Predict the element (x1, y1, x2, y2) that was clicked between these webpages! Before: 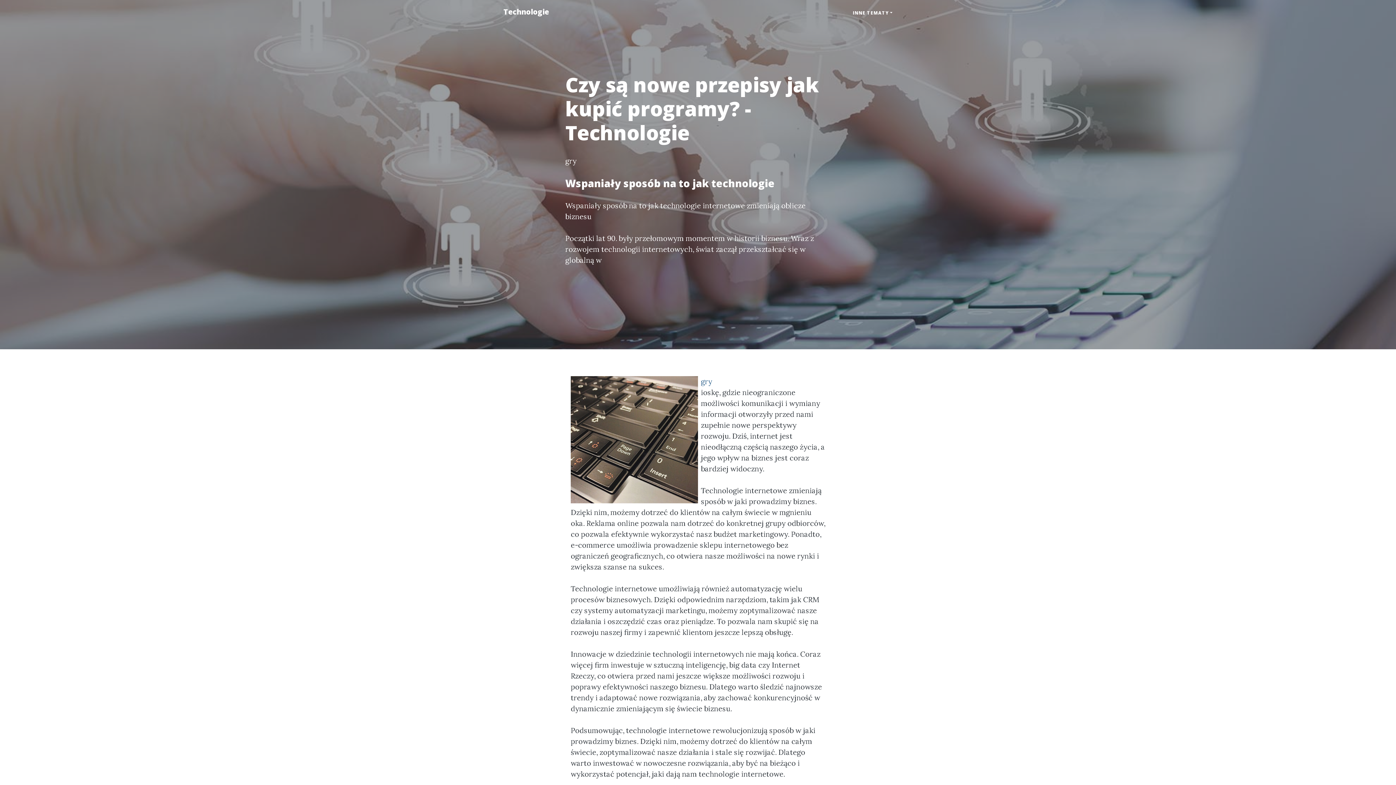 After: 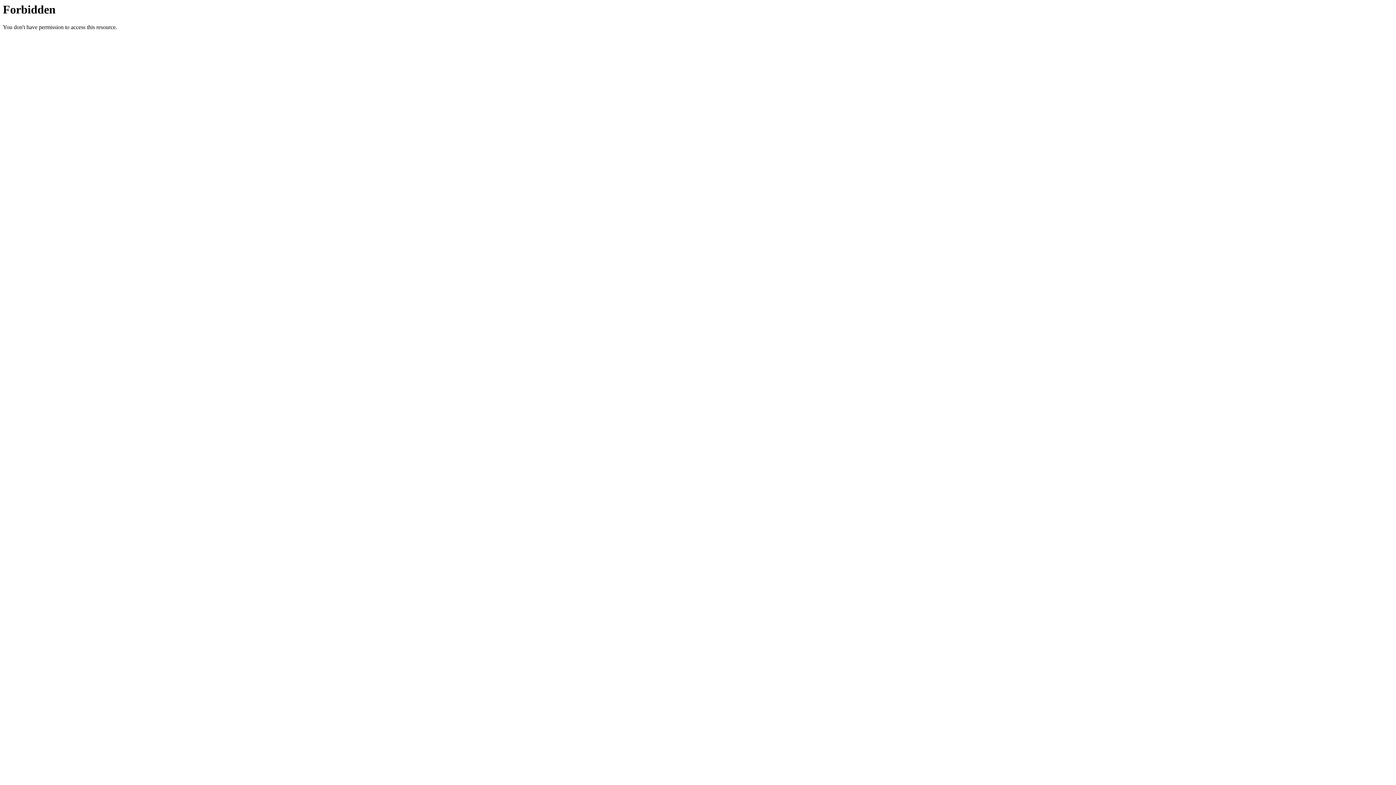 Action: label: gry bbox: (701, 377, 712, 386)